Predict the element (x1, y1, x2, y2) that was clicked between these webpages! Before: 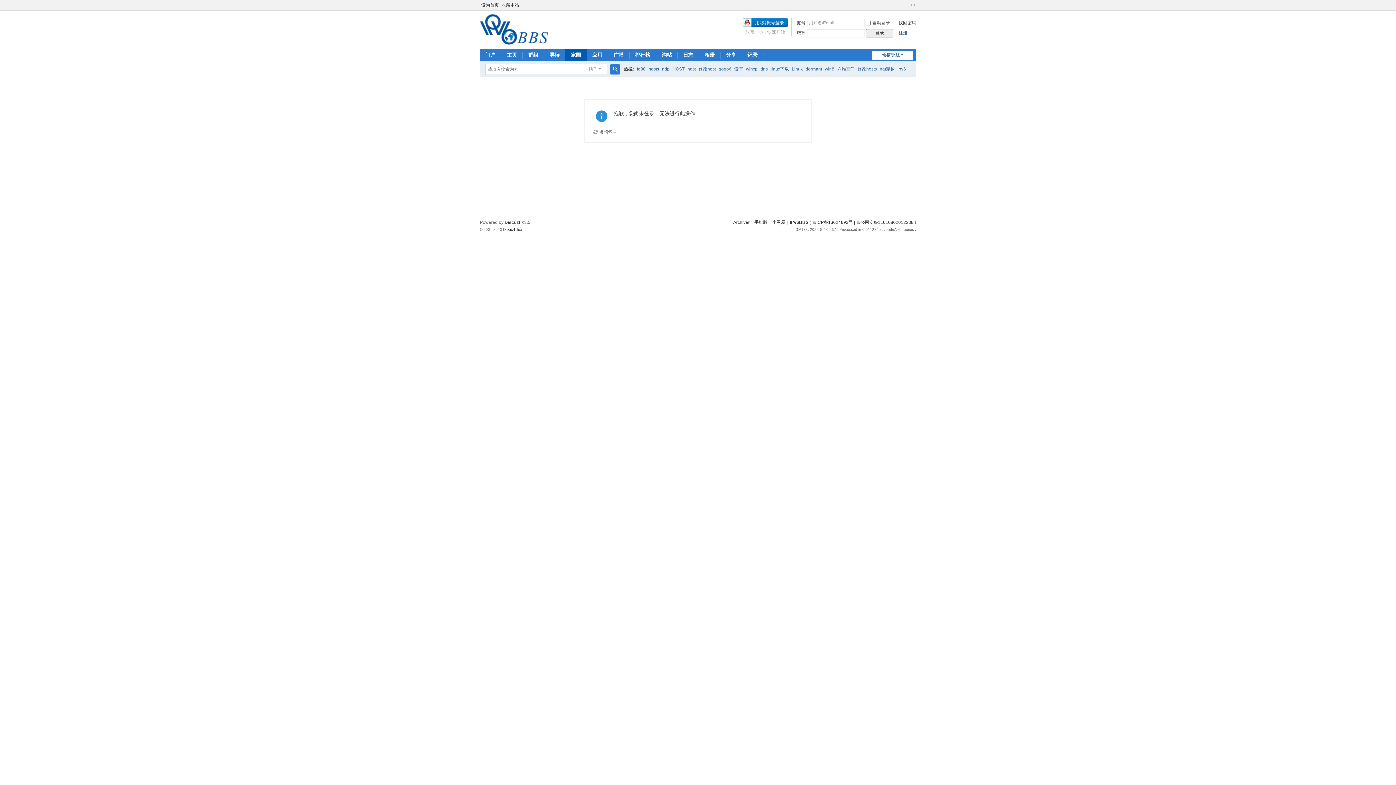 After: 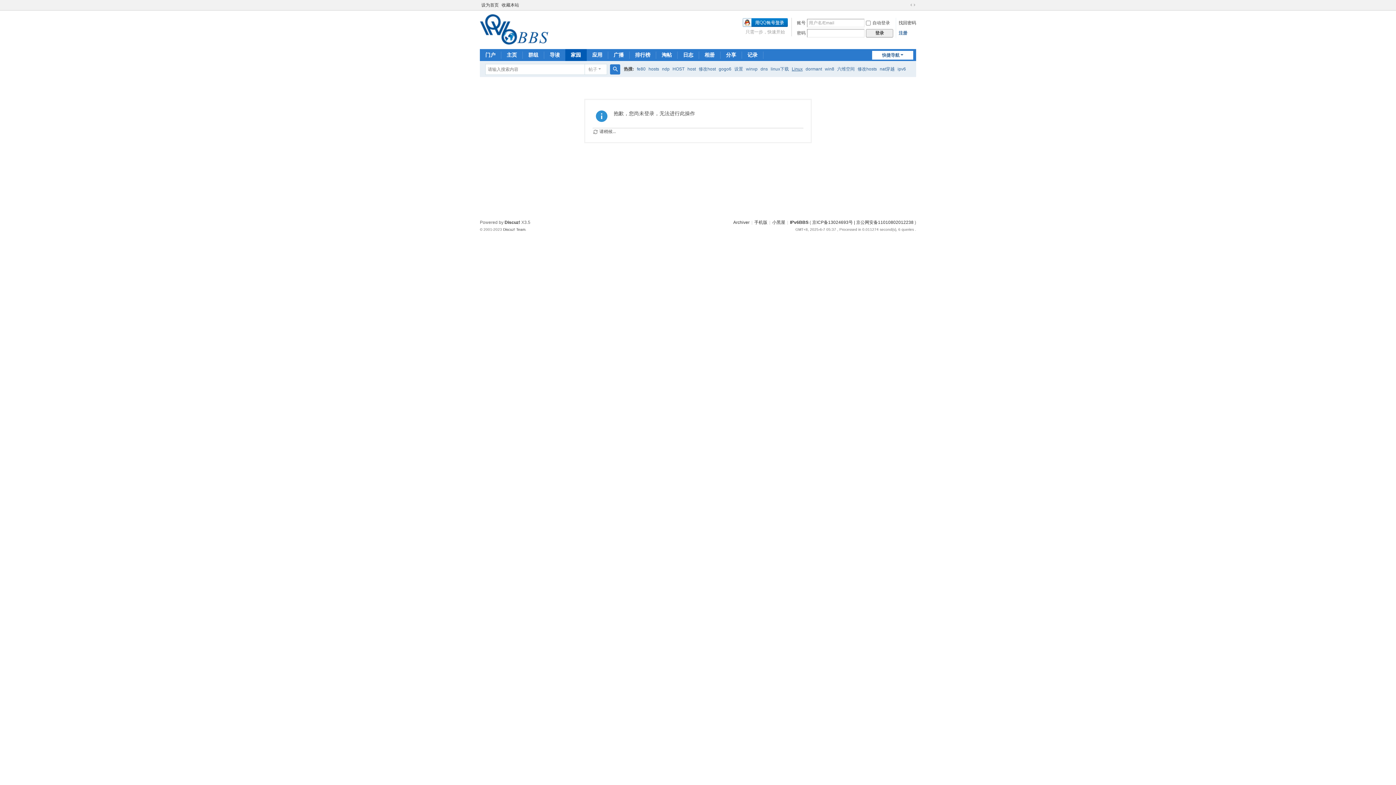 Action: label: Linux bbox: (792, 61, 802, 76)